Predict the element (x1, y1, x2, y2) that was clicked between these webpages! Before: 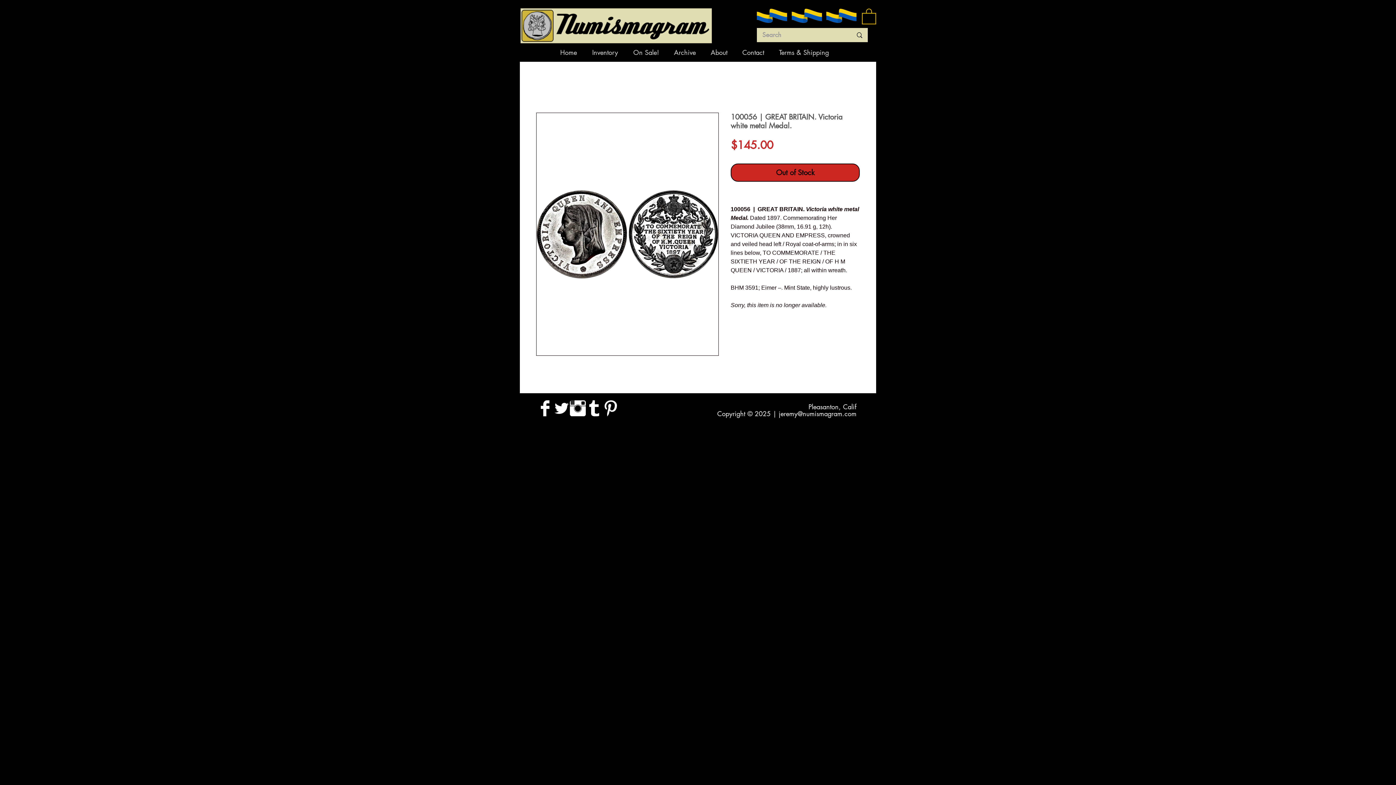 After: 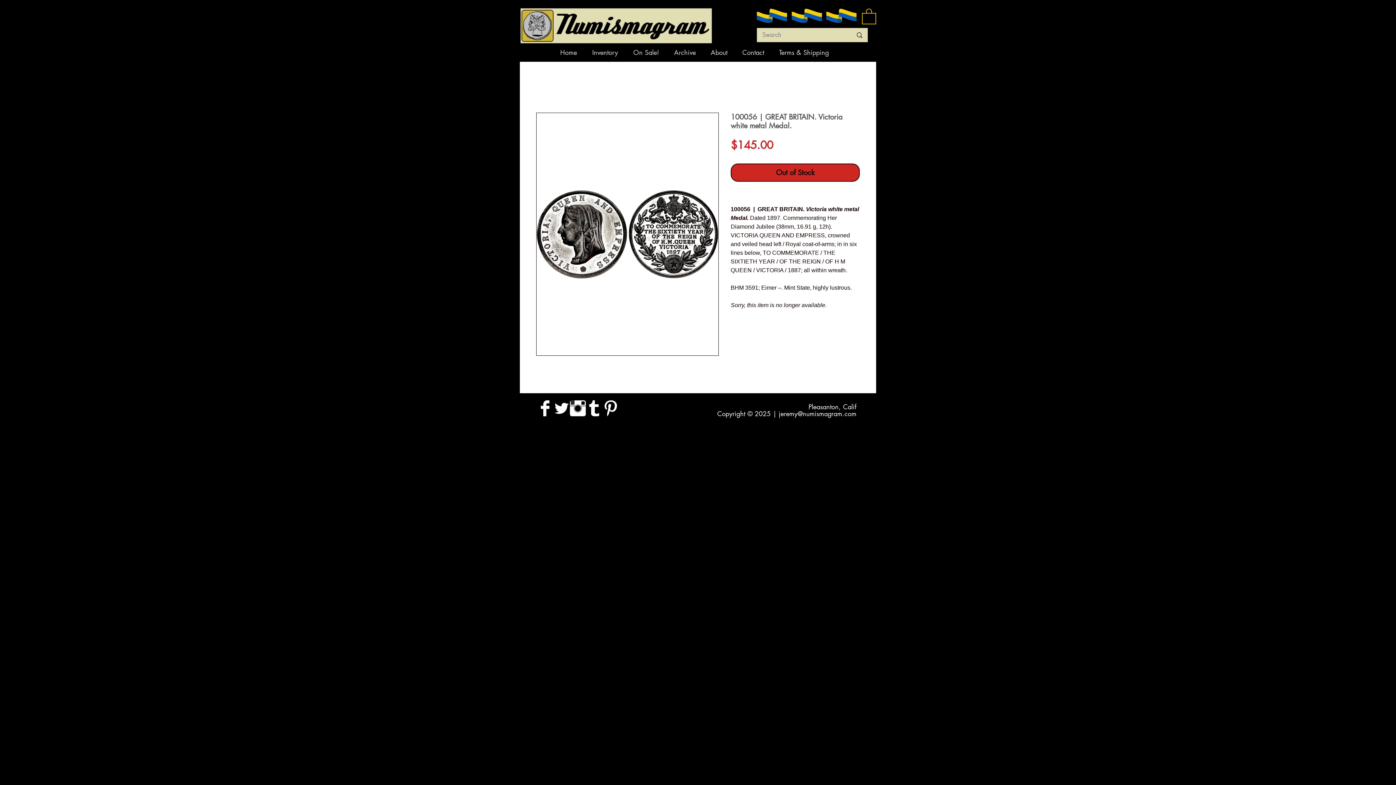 Action: bbox: (553, 400, 569, 416) label: Twitter Clean 